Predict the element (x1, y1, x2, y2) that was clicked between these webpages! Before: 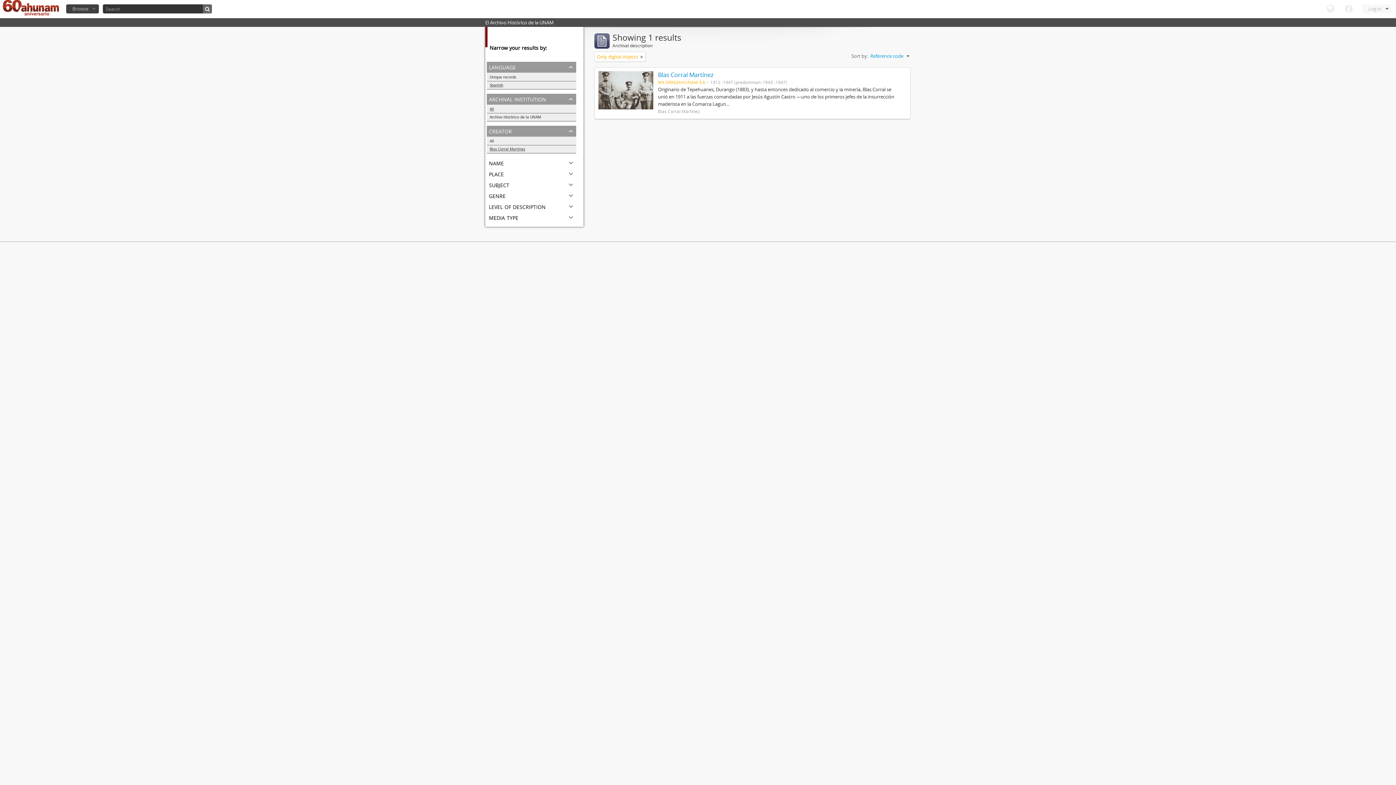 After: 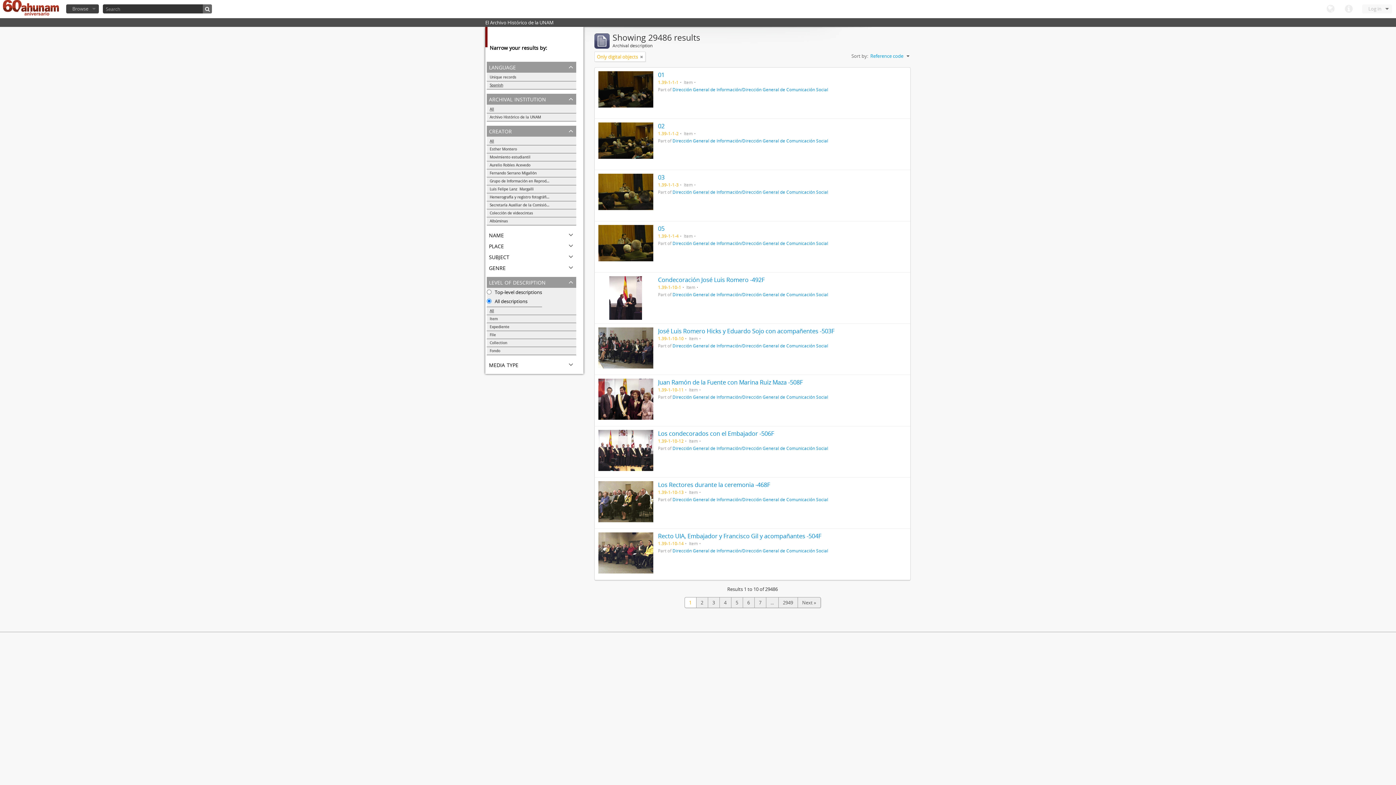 Action: bbox: (486, 145, 576, 153) label: Blas Corral Martínez